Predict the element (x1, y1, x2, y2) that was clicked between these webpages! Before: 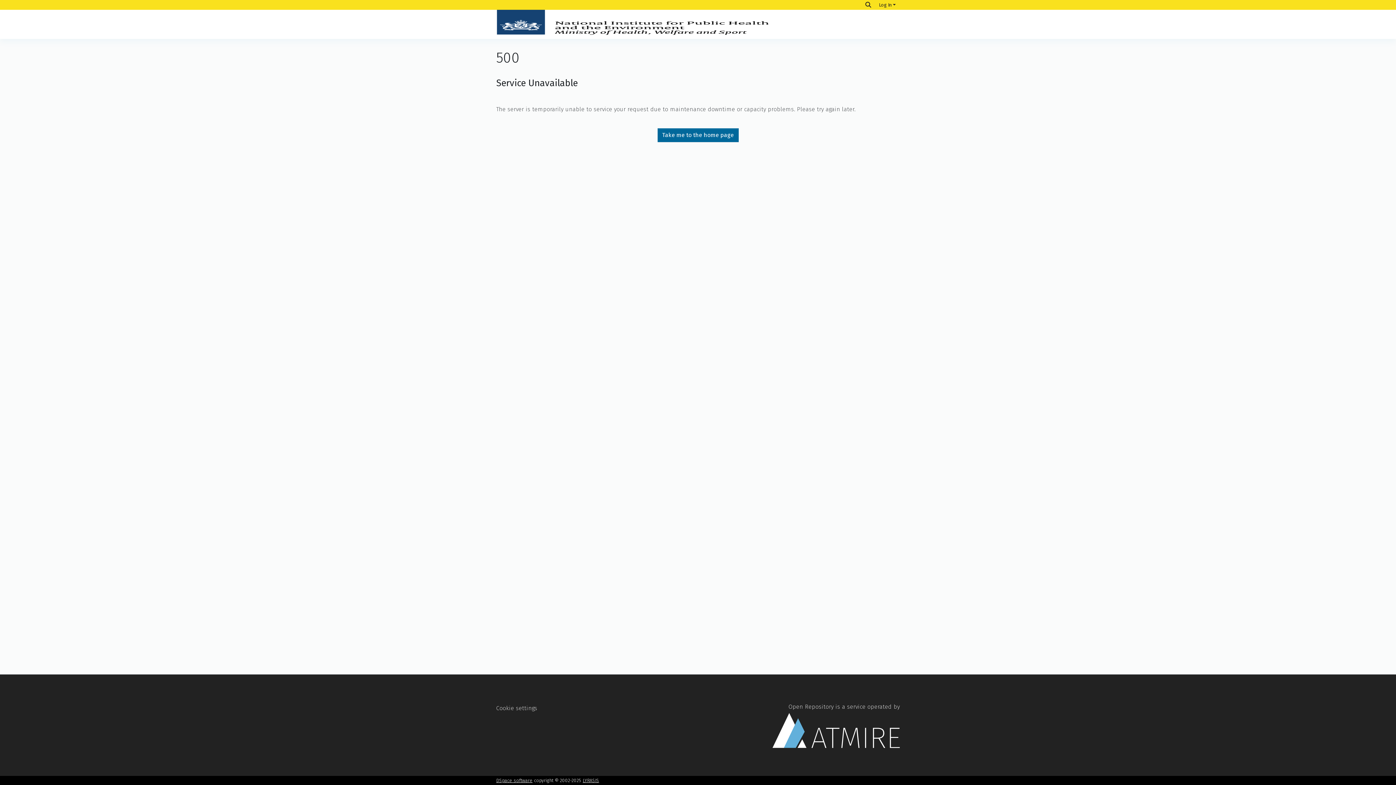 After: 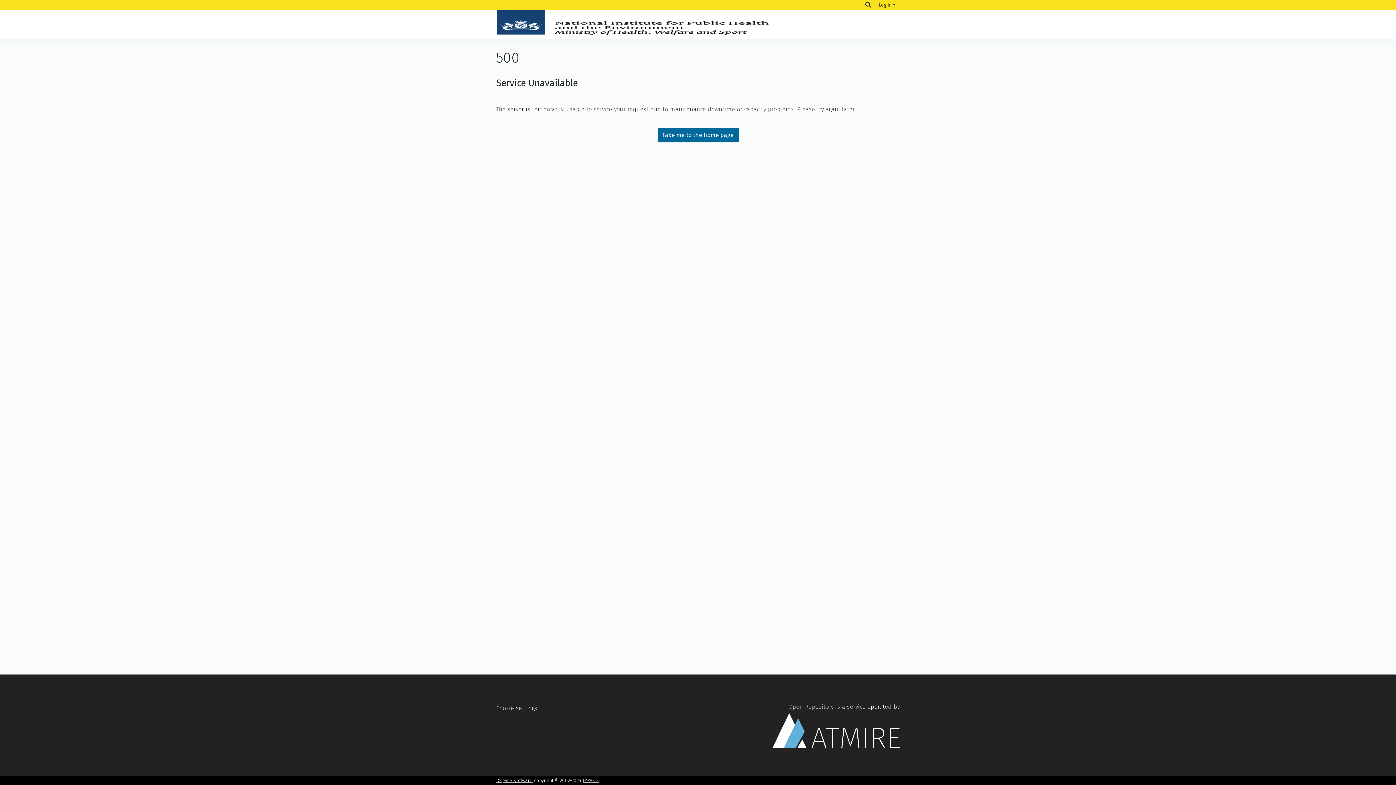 Action: bbox: (496, 9, 777, 38)